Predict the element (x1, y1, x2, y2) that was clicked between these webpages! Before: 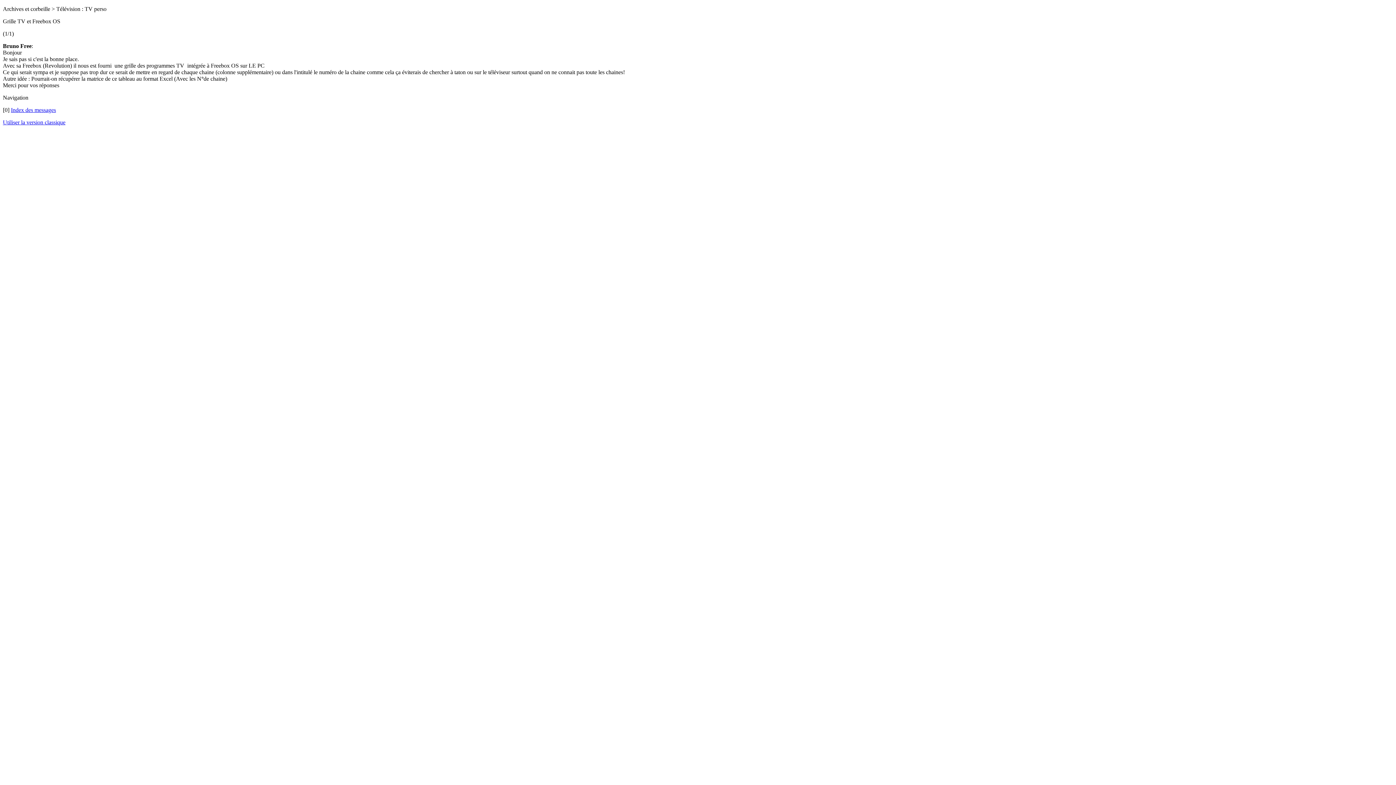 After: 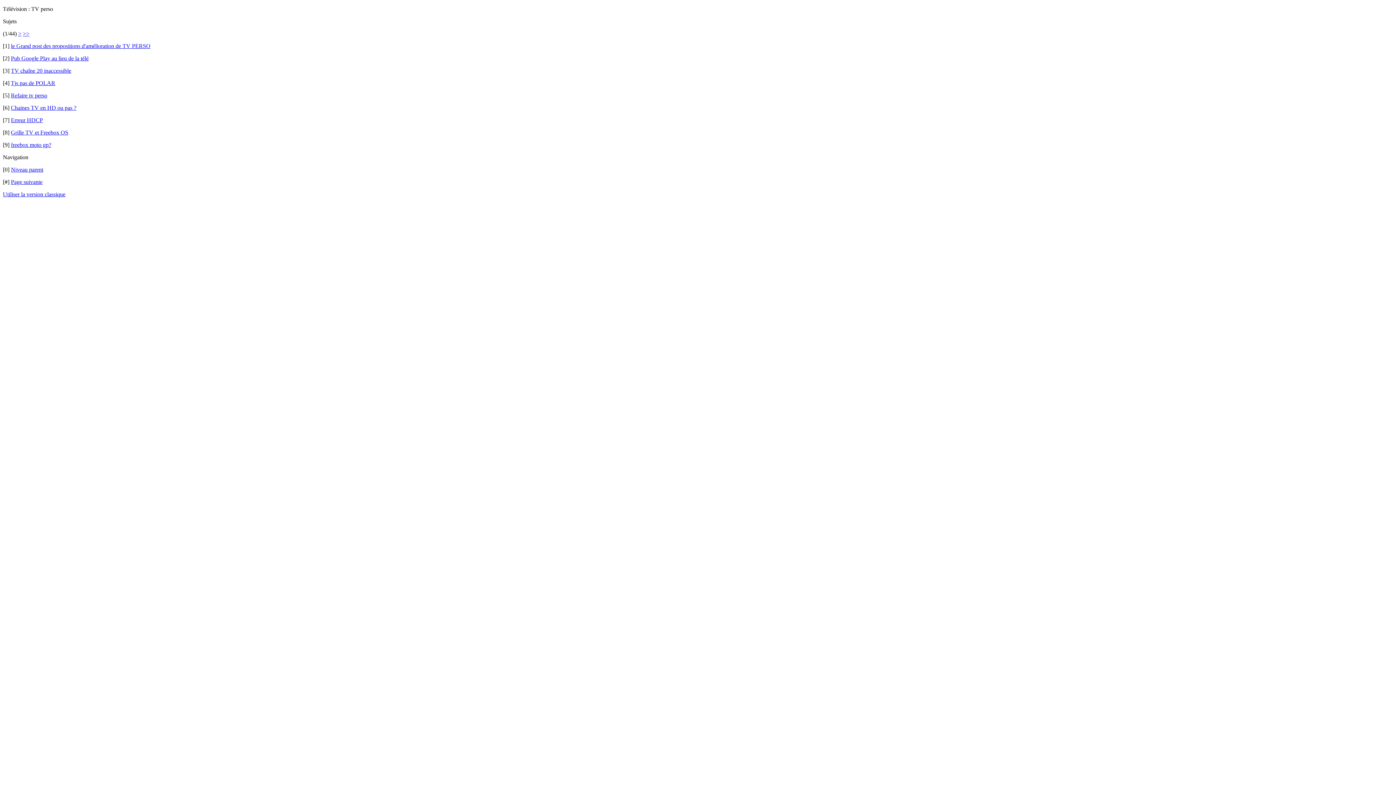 Action: bbox: (10, 106, 56, 113) label: Index des messages